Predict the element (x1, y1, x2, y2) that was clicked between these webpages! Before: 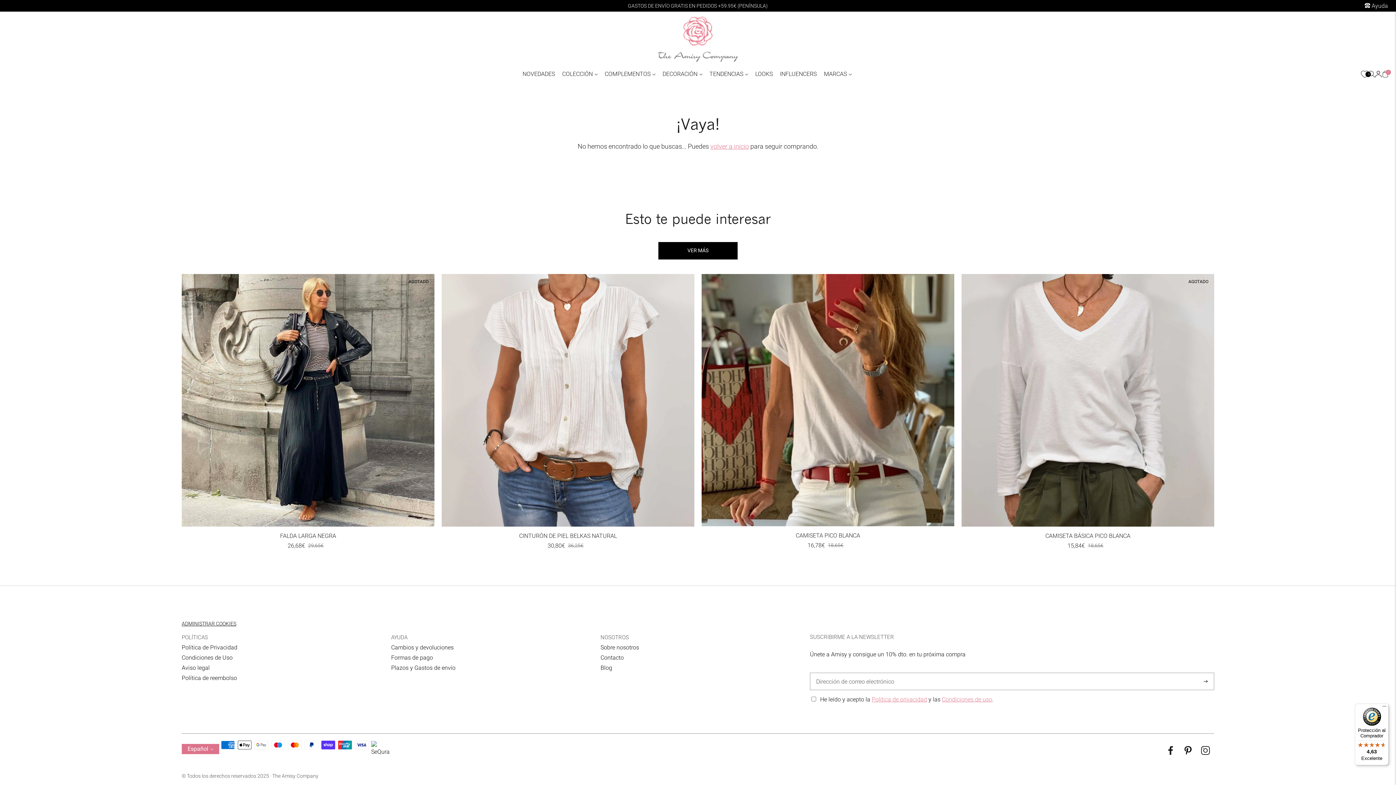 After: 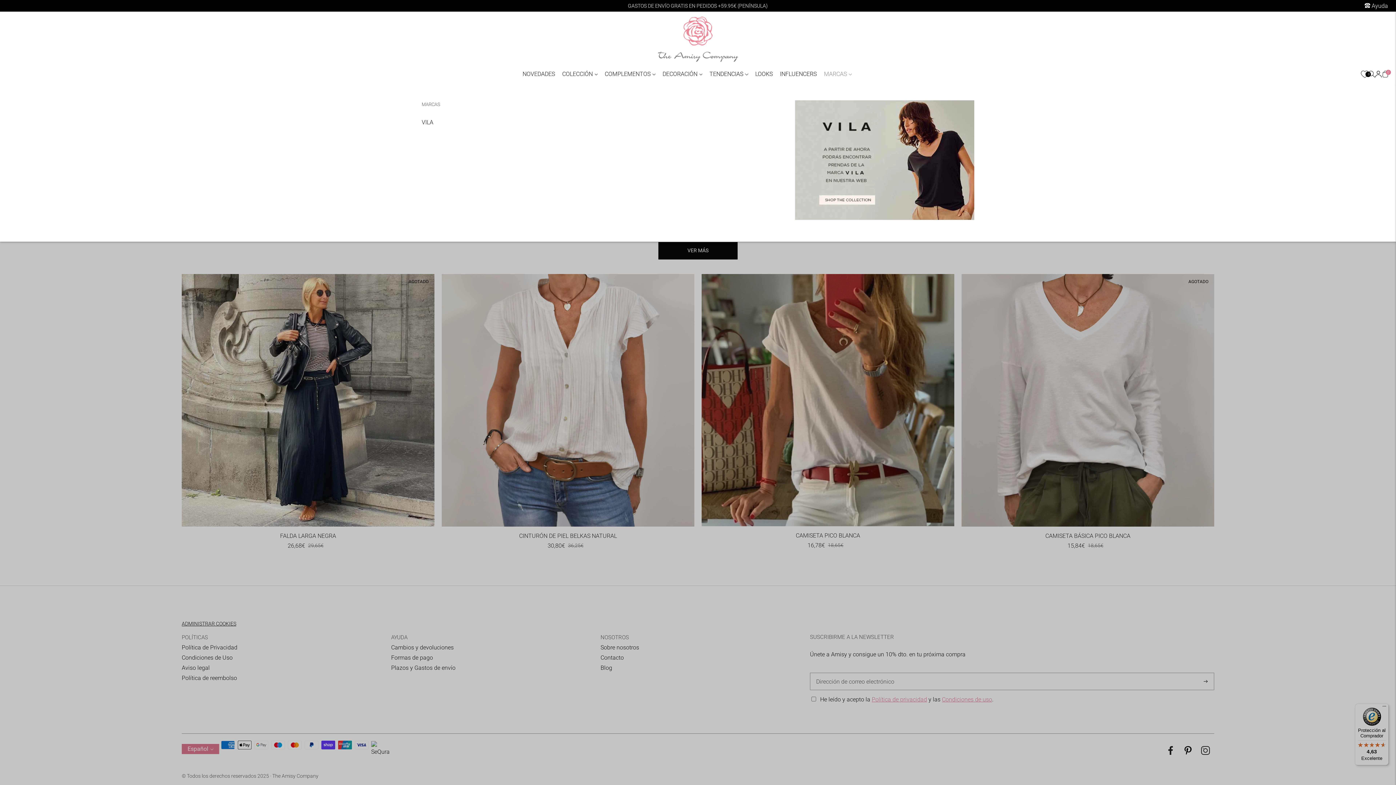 Action: label: MARCAS bbox: (824, 66, 851, 82)